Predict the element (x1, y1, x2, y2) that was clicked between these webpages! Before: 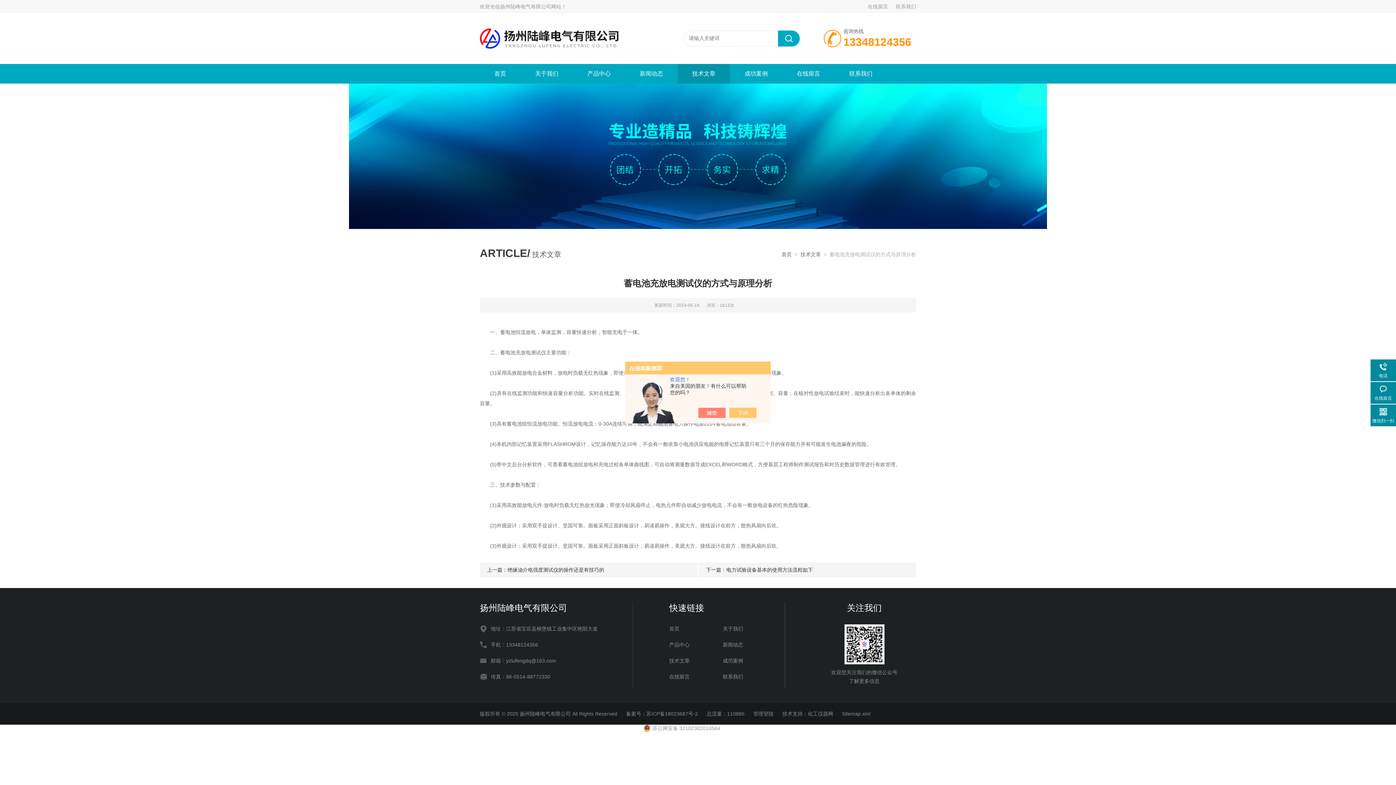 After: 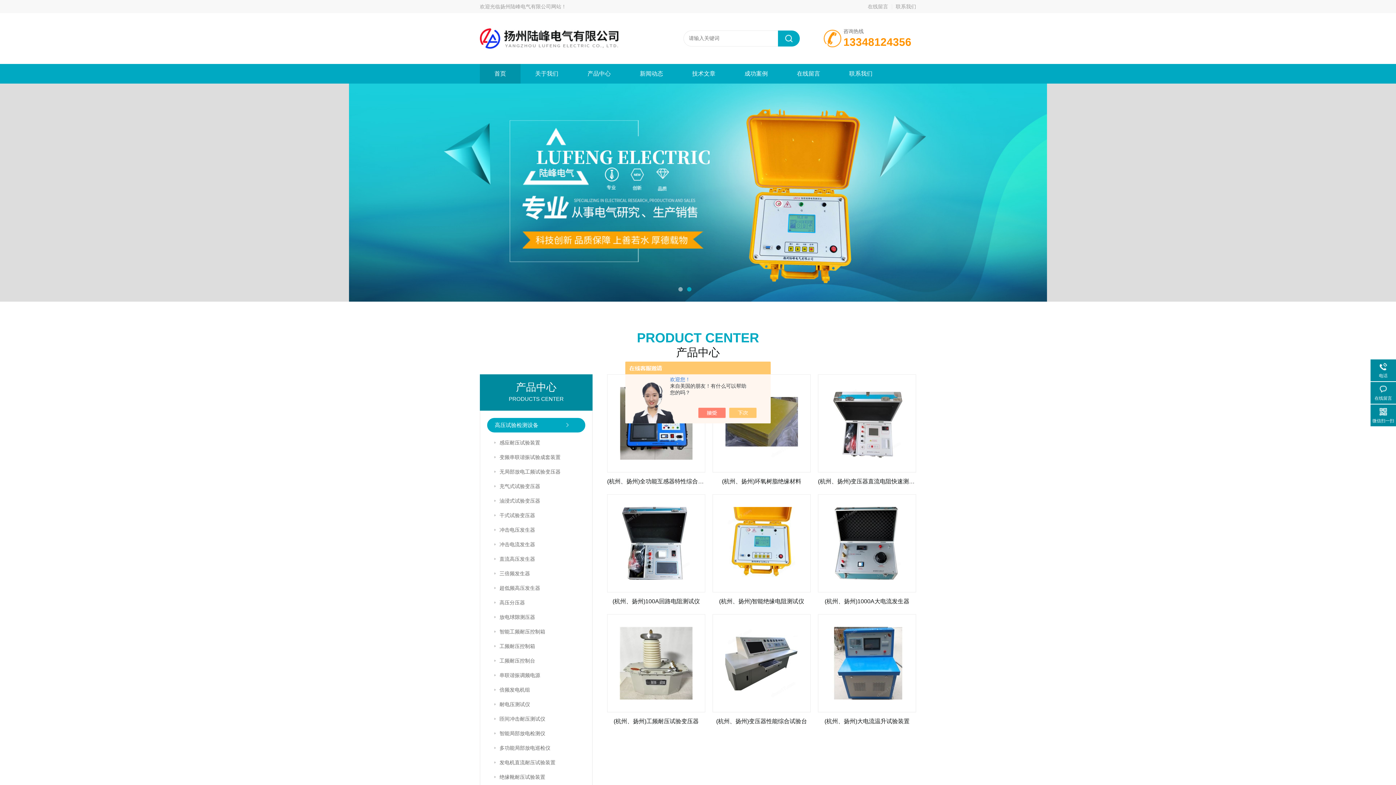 Action: bbox: (480, 35, 654, 40)